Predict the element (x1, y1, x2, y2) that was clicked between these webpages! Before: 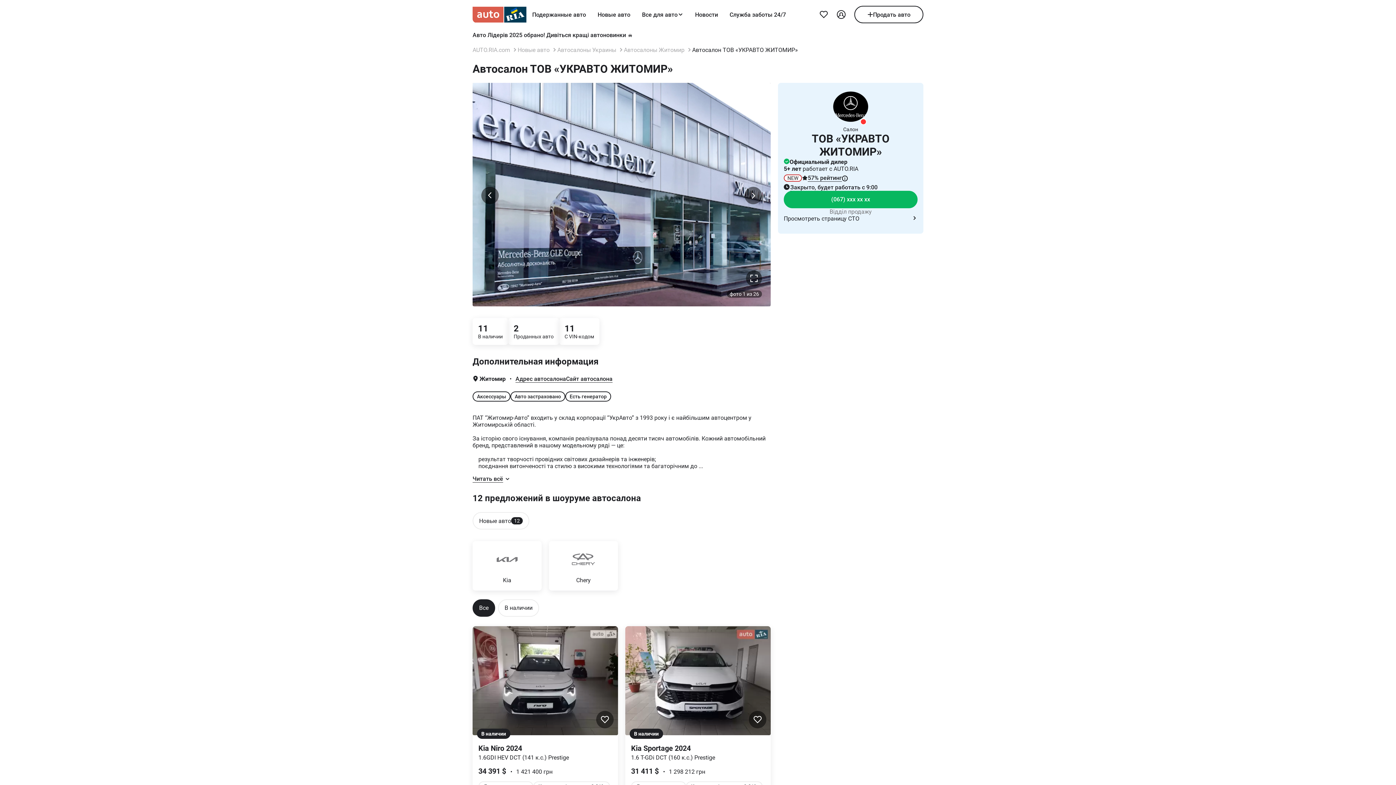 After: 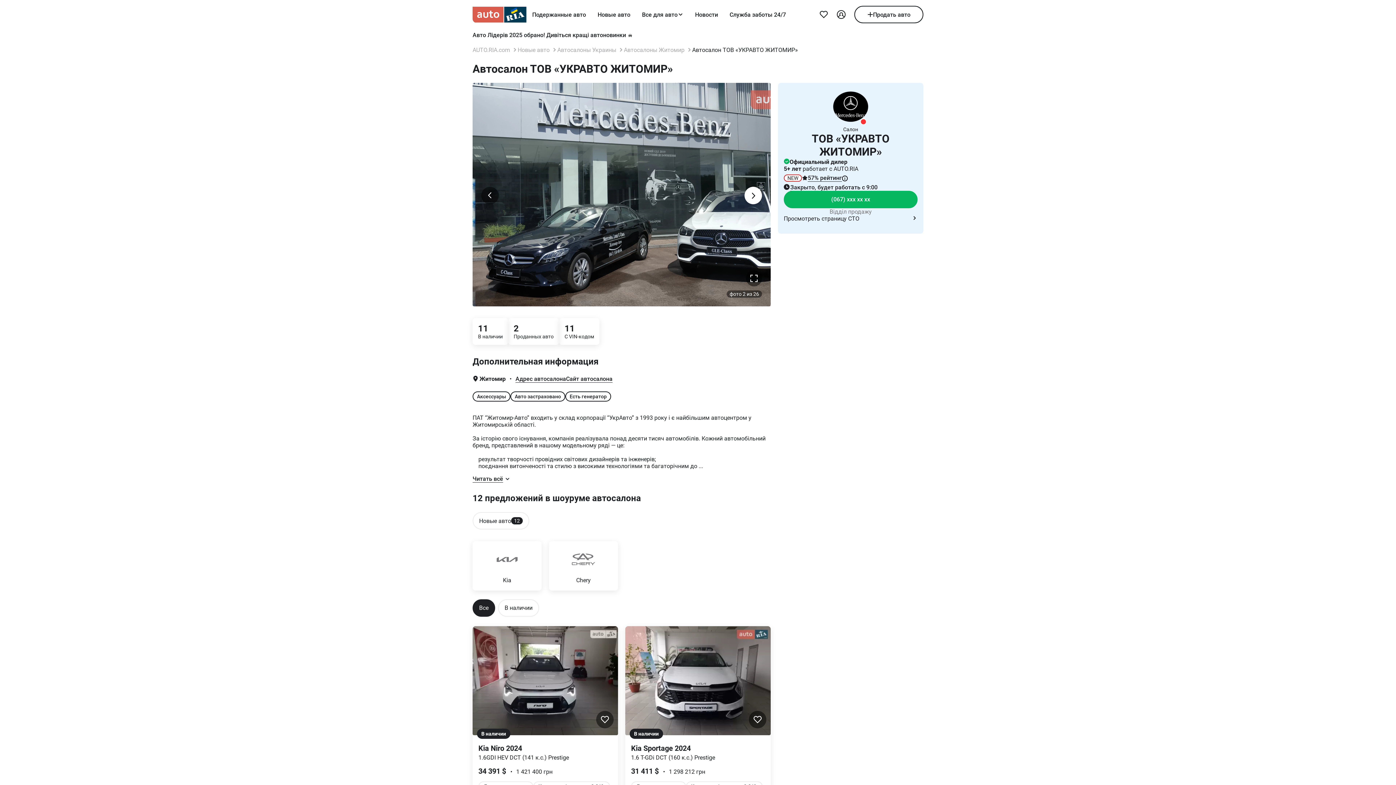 Action: bbox: (744, 186, 762, 204)